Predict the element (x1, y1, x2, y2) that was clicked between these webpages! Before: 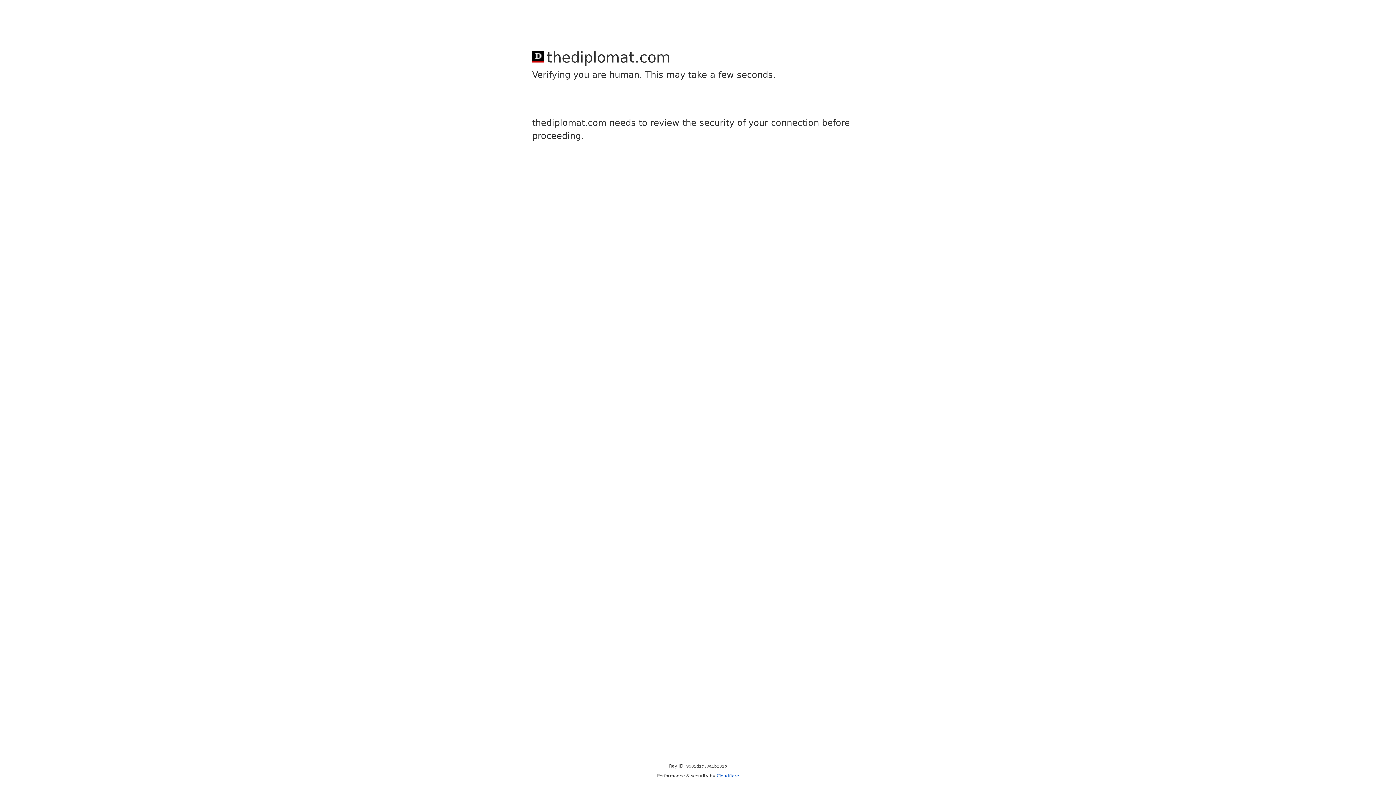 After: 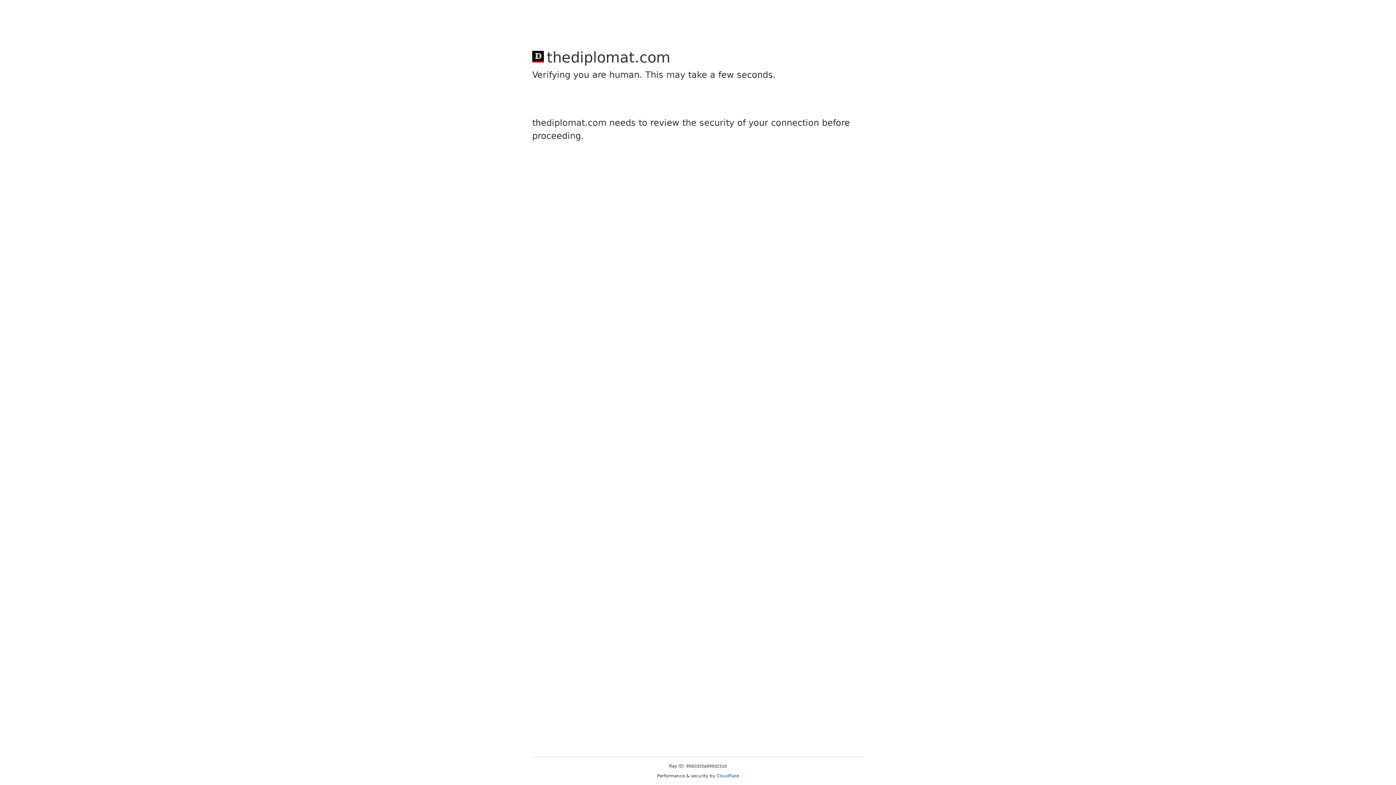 Action: label: Cloudflare bbox: (716, 773, 739, 778)